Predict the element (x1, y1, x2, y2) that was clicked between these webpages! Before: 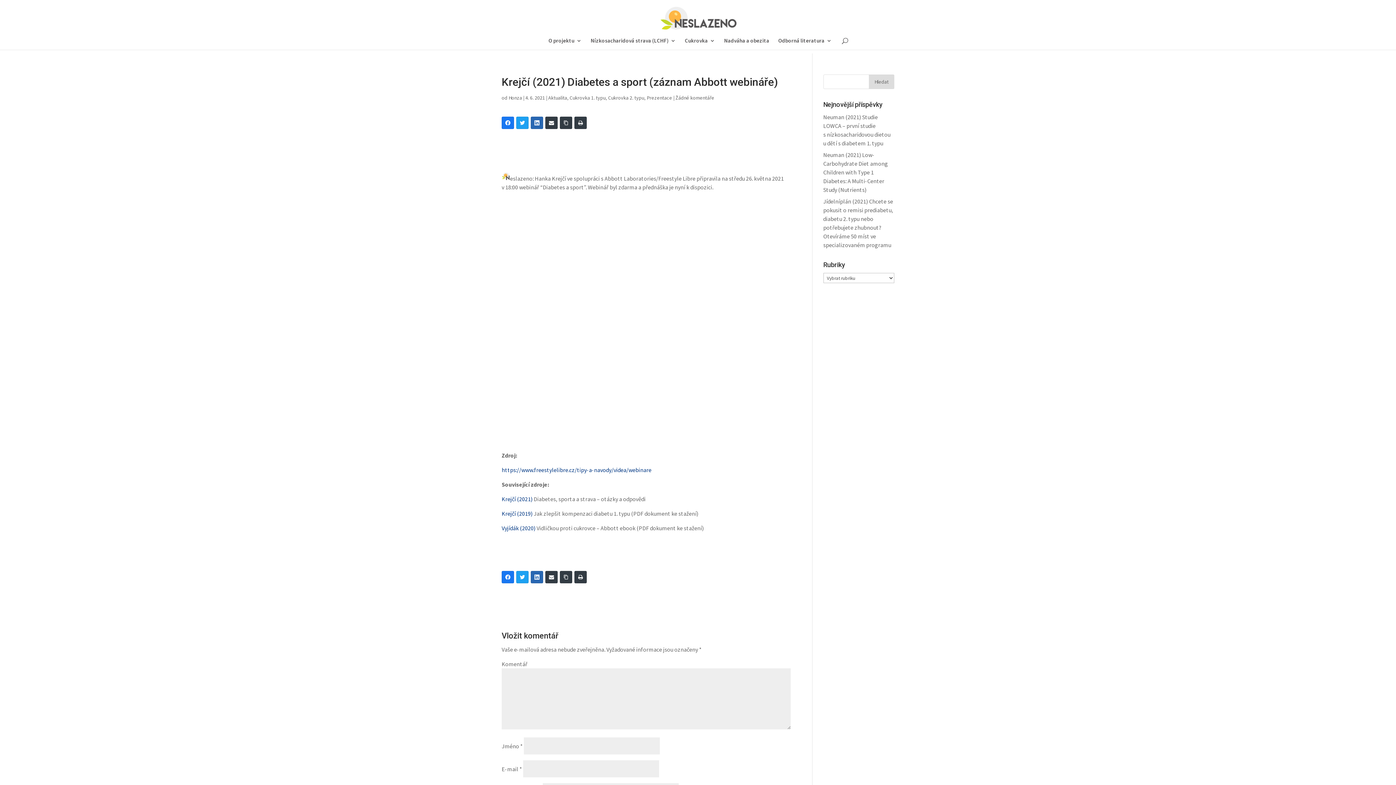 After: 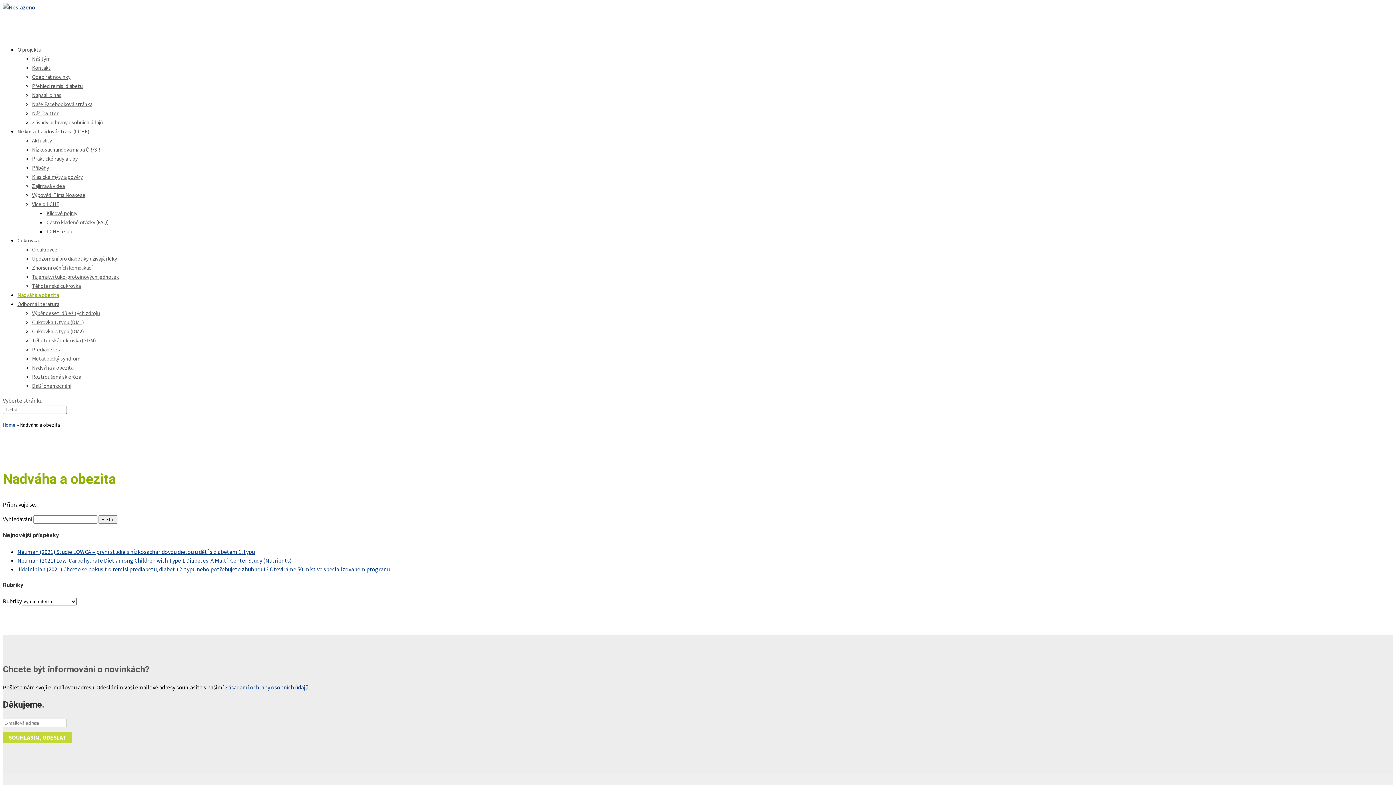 Action: bbox: (724, 38, 769, 49) label: Nadváha a obezita